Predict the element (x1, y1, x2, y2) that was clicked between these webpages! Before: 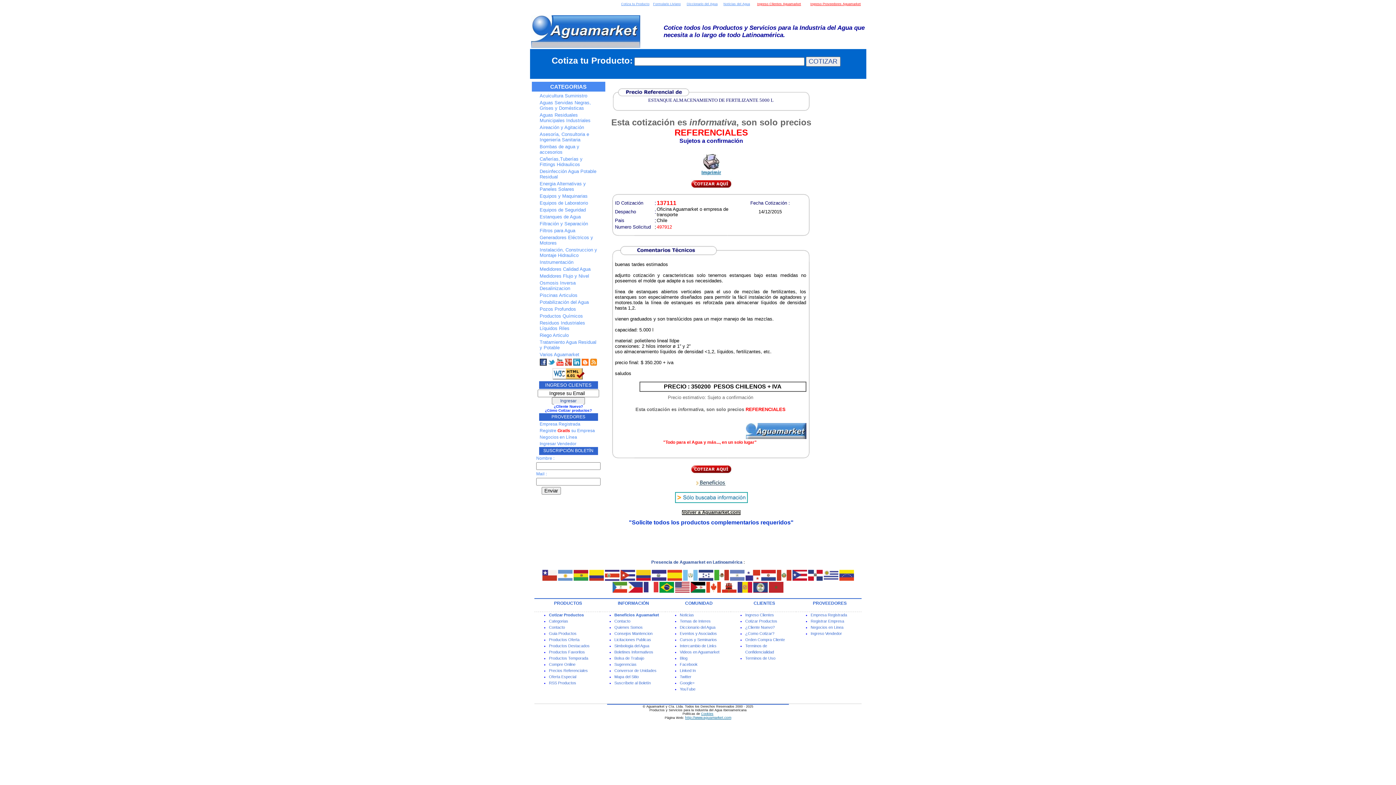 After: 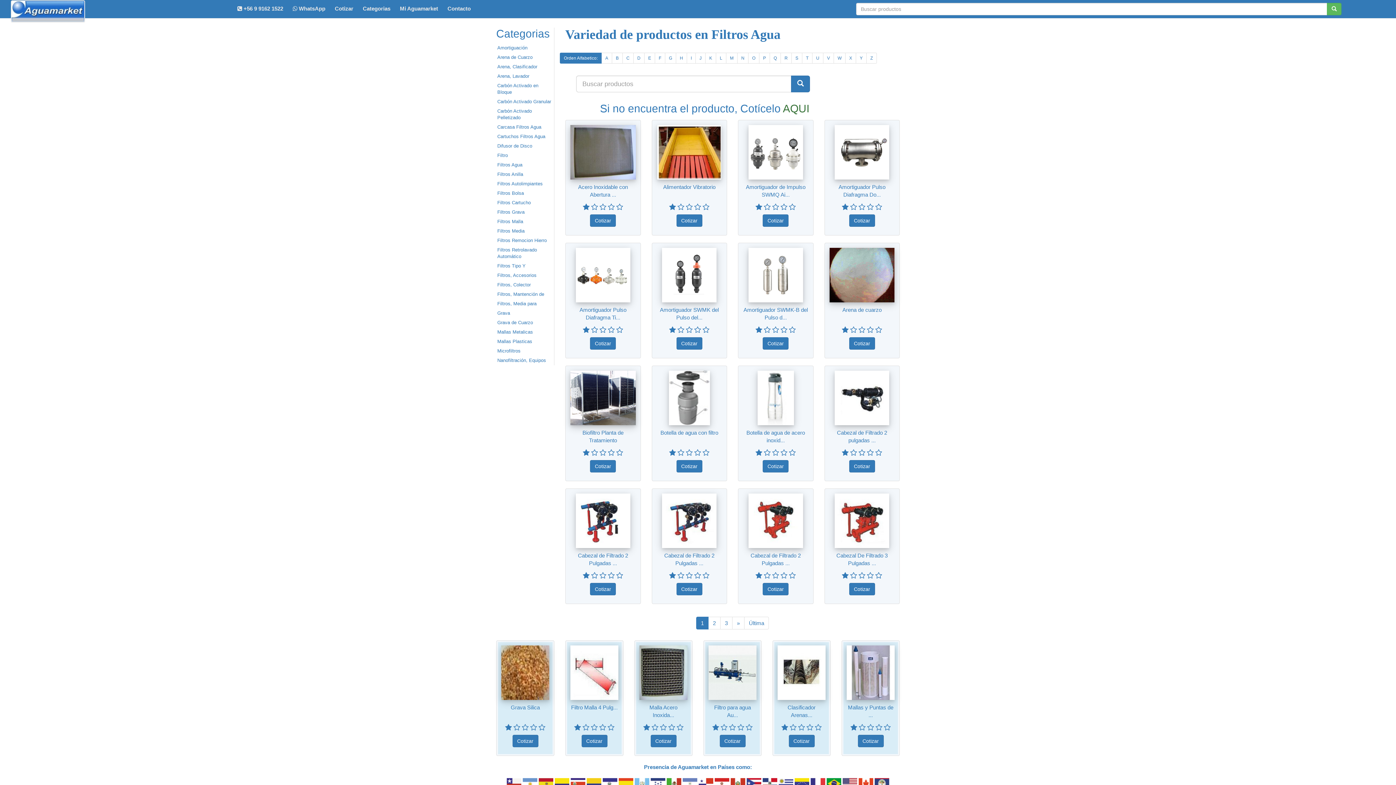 Action: bbox: (539, 228, 575, 233) label: Filtros para Agua